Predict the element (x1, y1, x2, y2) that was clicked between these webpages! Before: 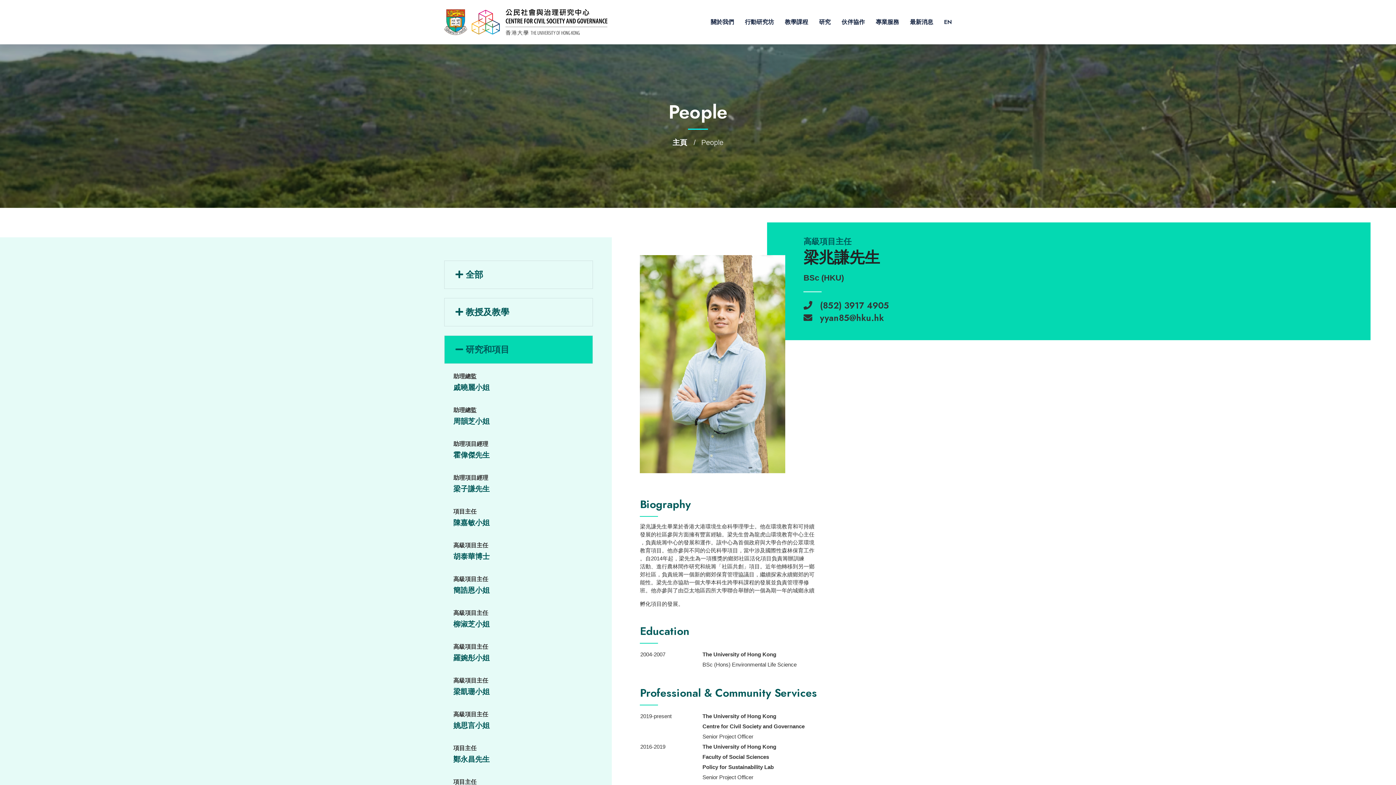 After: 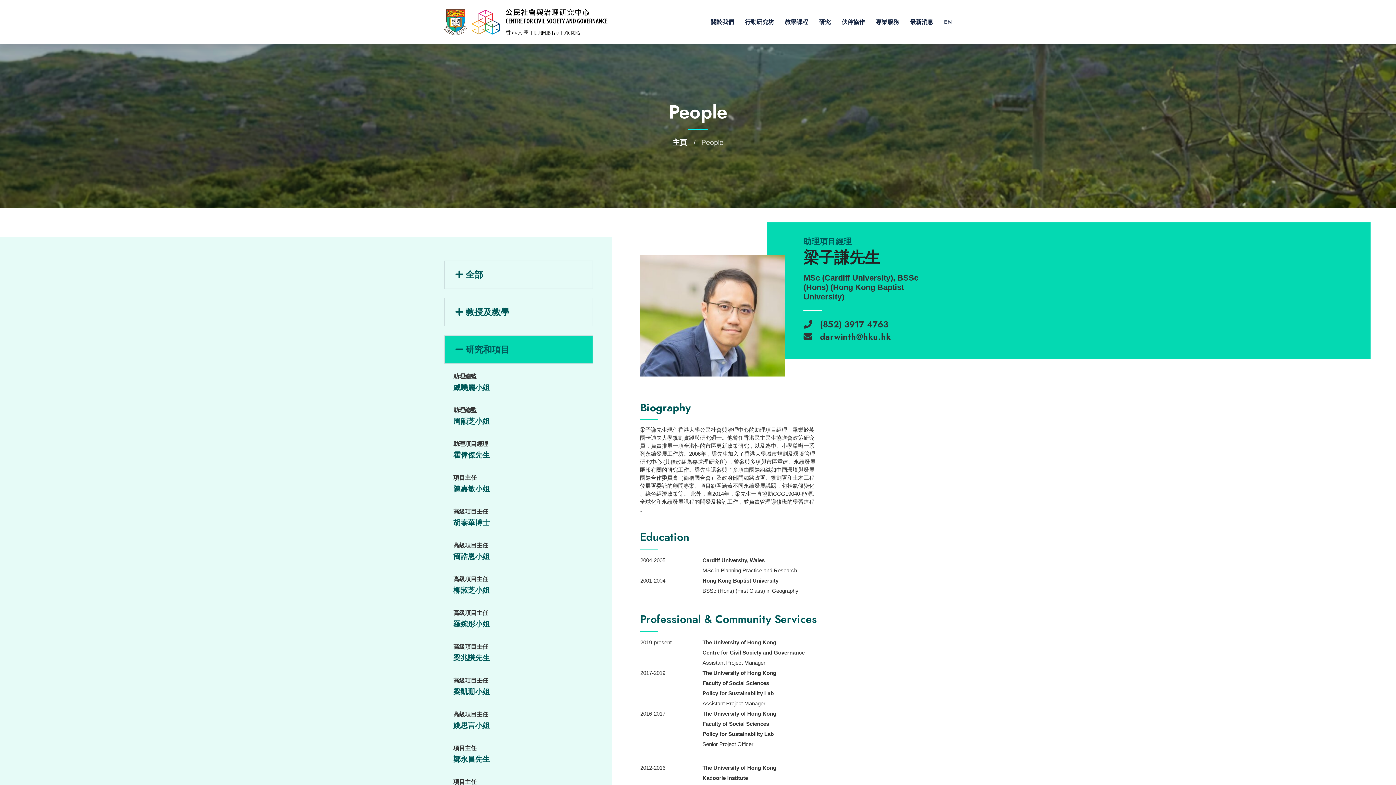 Action: bbox: (453, 484, 584, 493) label: 梁子謙先生